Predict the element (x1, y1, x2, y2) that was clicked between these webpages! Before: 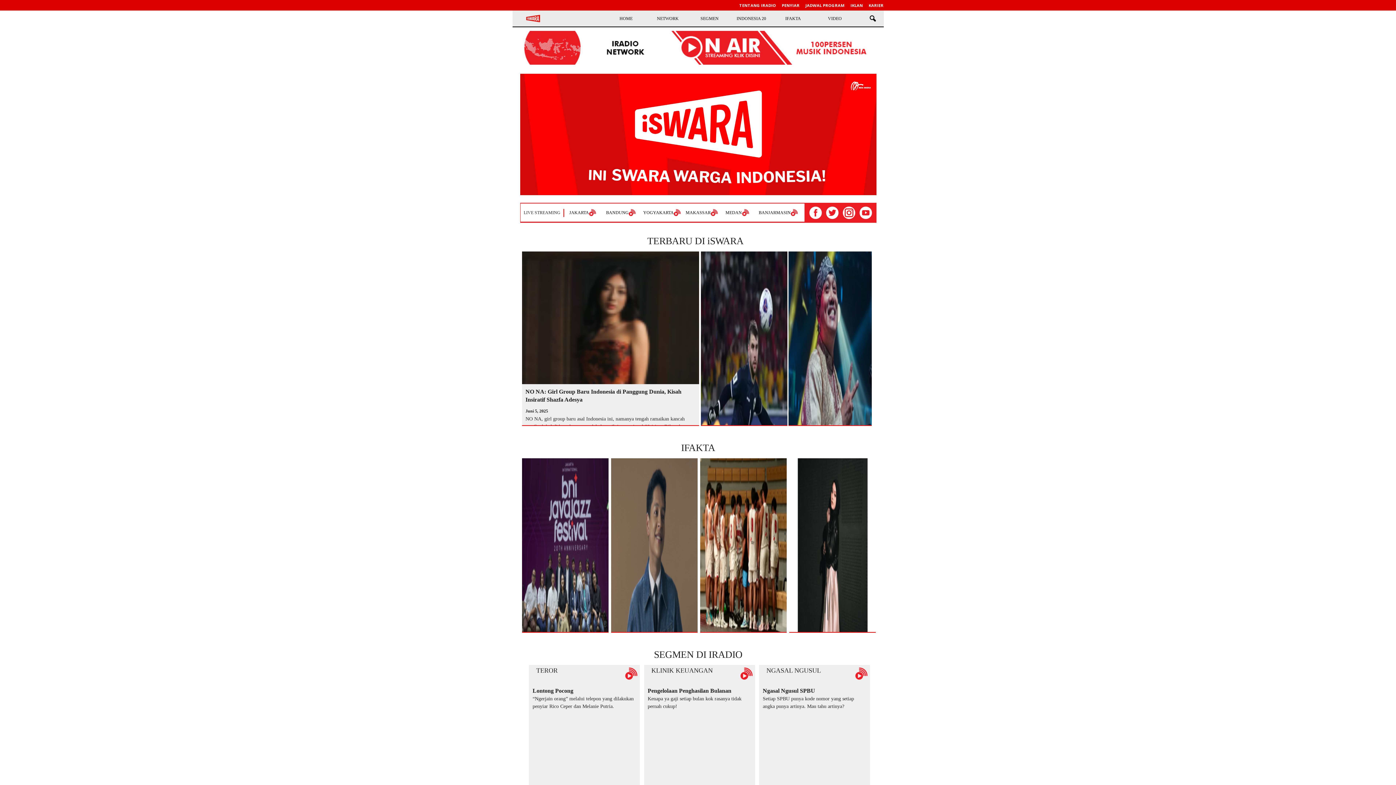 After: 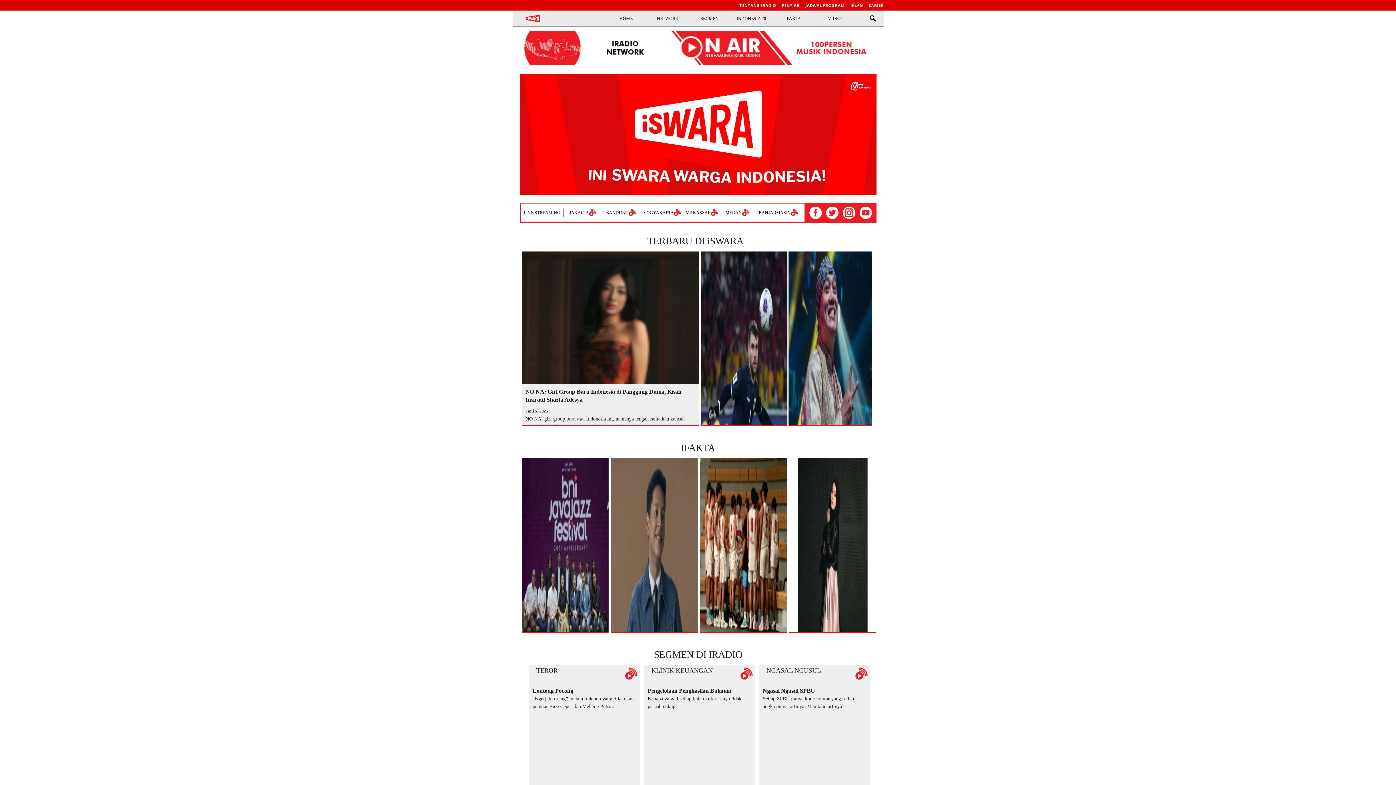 Action: bbox: (814, 10, 855, 26) label: VIDEO